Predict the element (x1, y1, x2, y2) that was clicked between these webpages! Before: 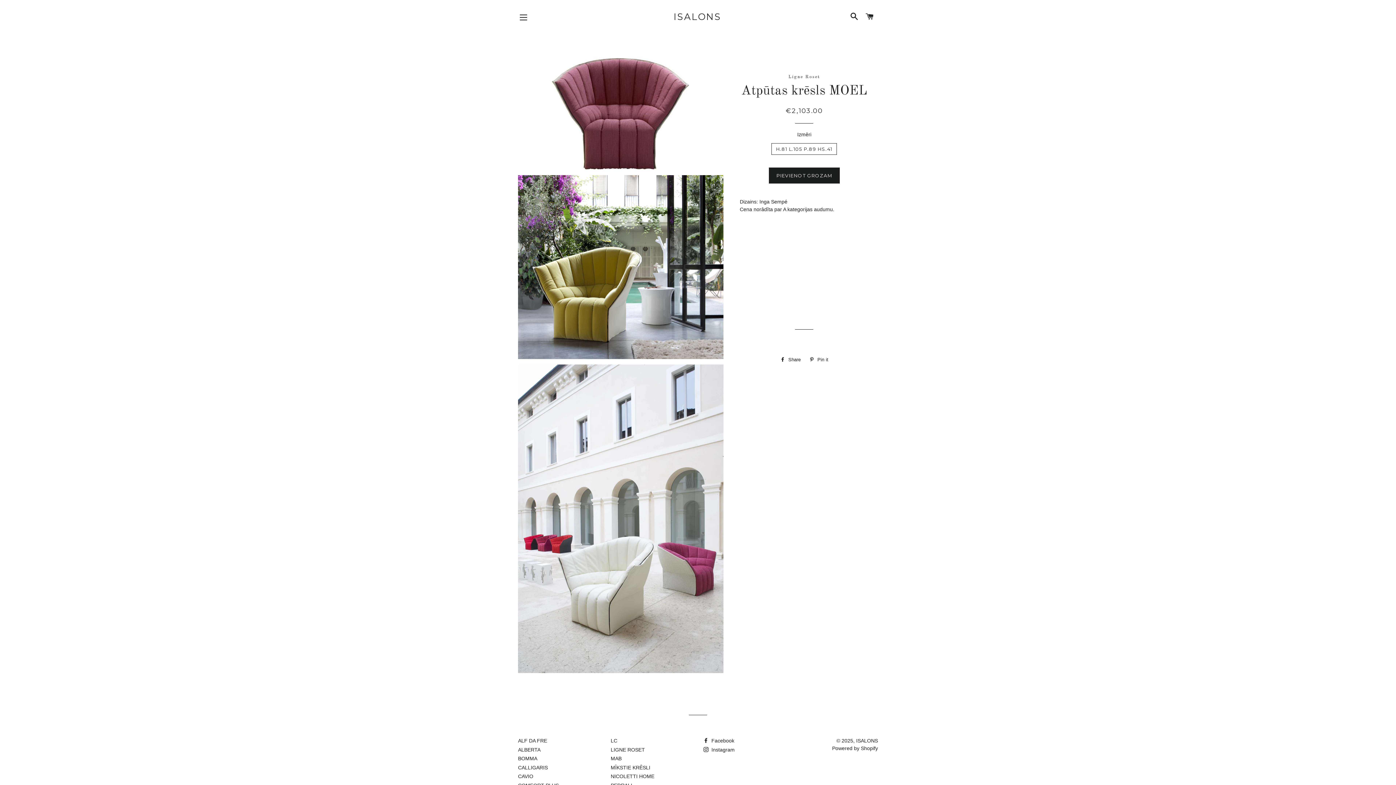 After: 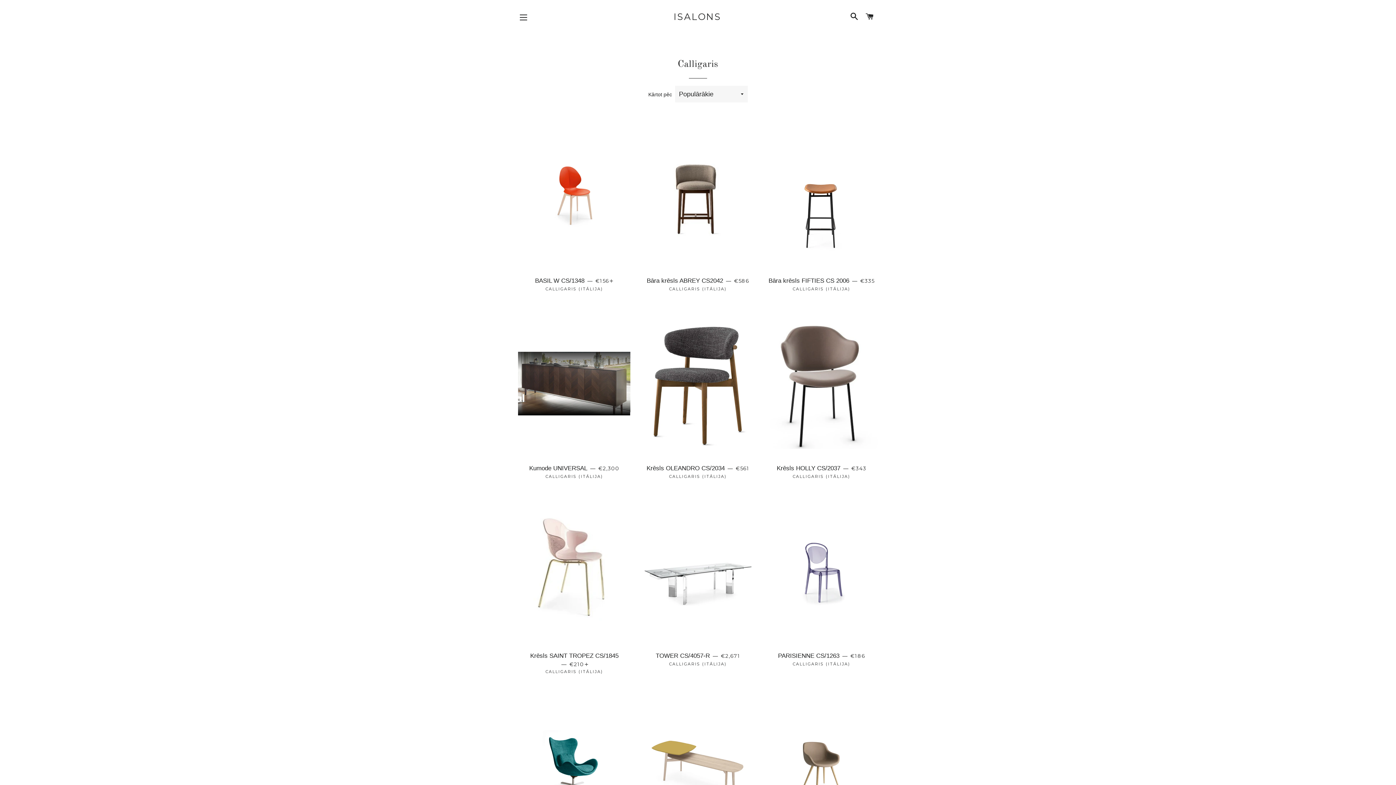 Action: bbox: (518, 765, 548, 770) label: CALLIGARIS